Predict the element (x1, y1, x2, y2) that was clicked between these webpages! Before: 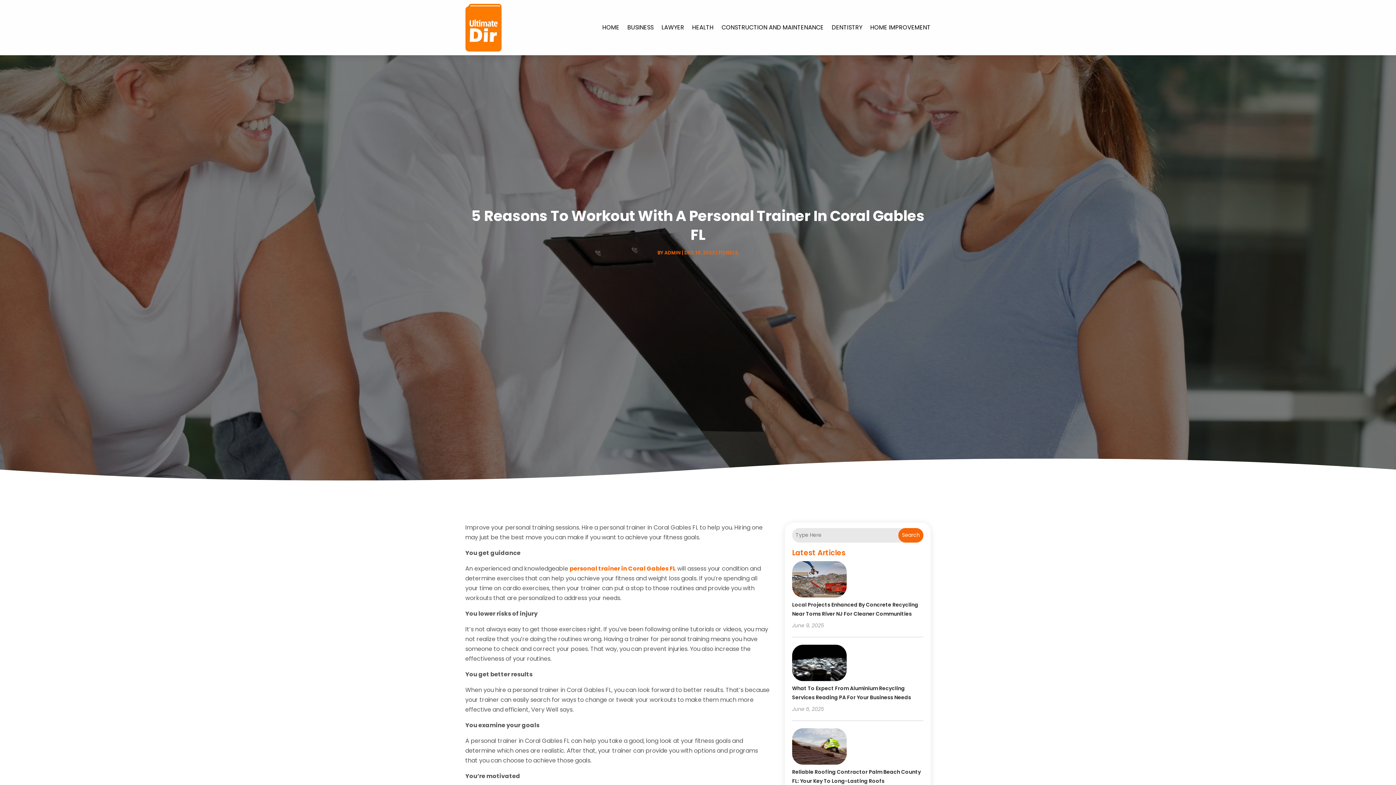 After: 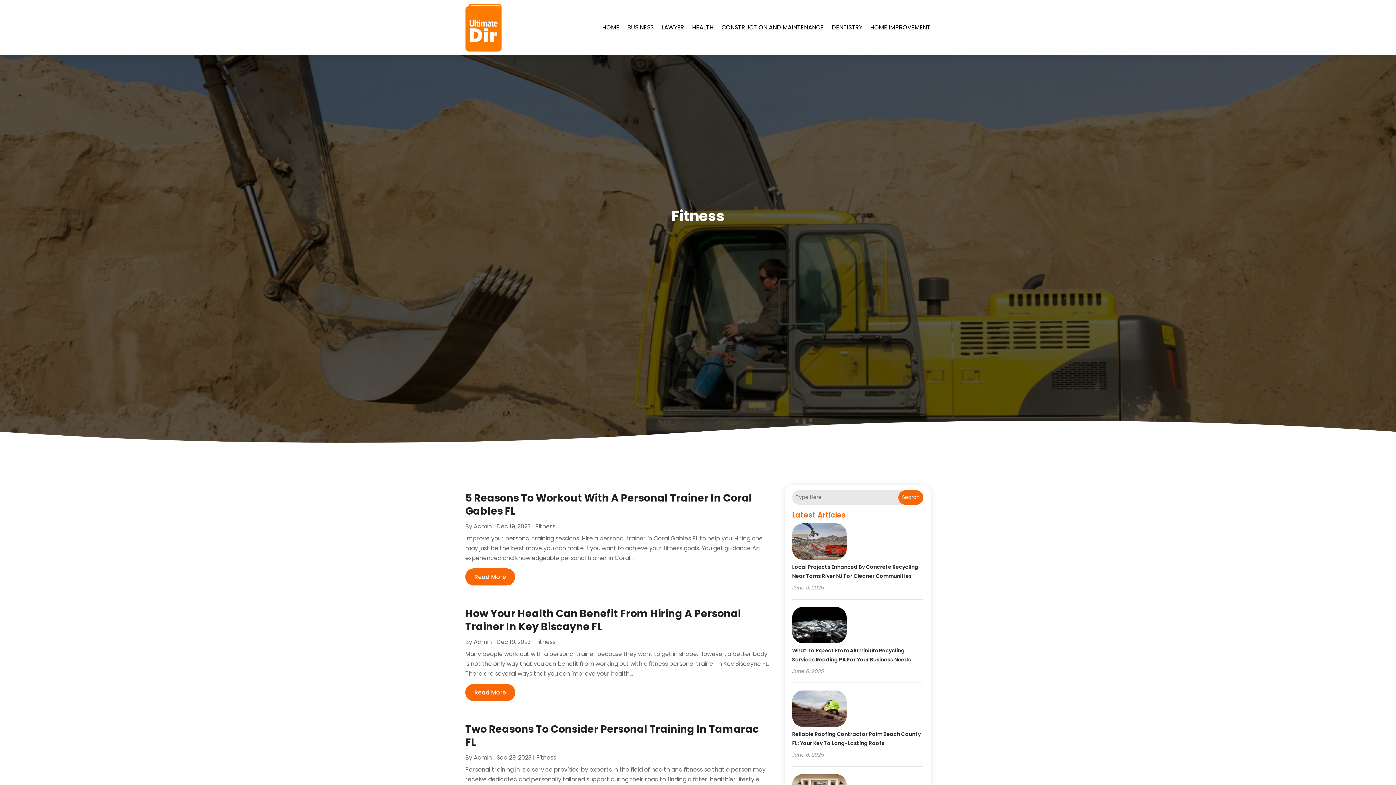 Action: bbox: (718, 249, 738, 256) label: FITNESS